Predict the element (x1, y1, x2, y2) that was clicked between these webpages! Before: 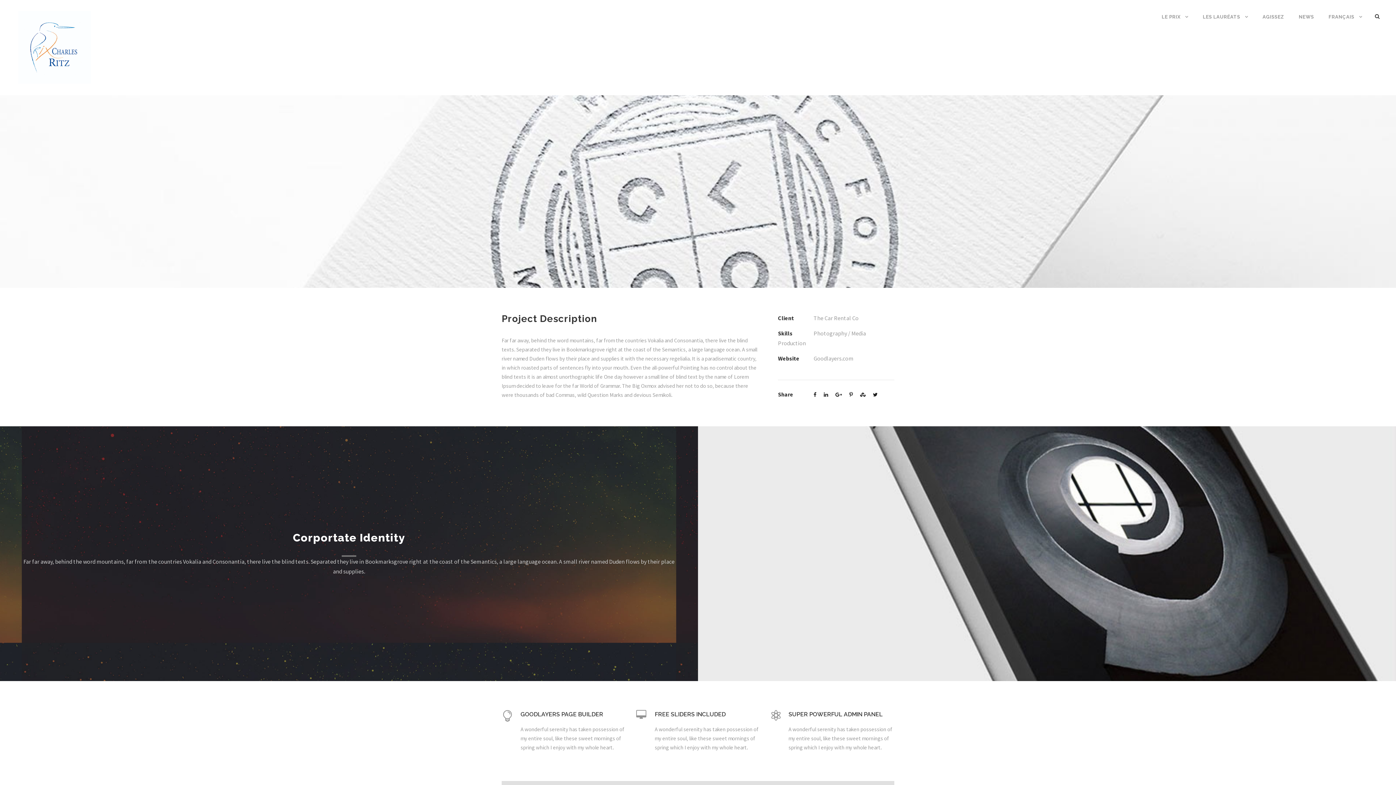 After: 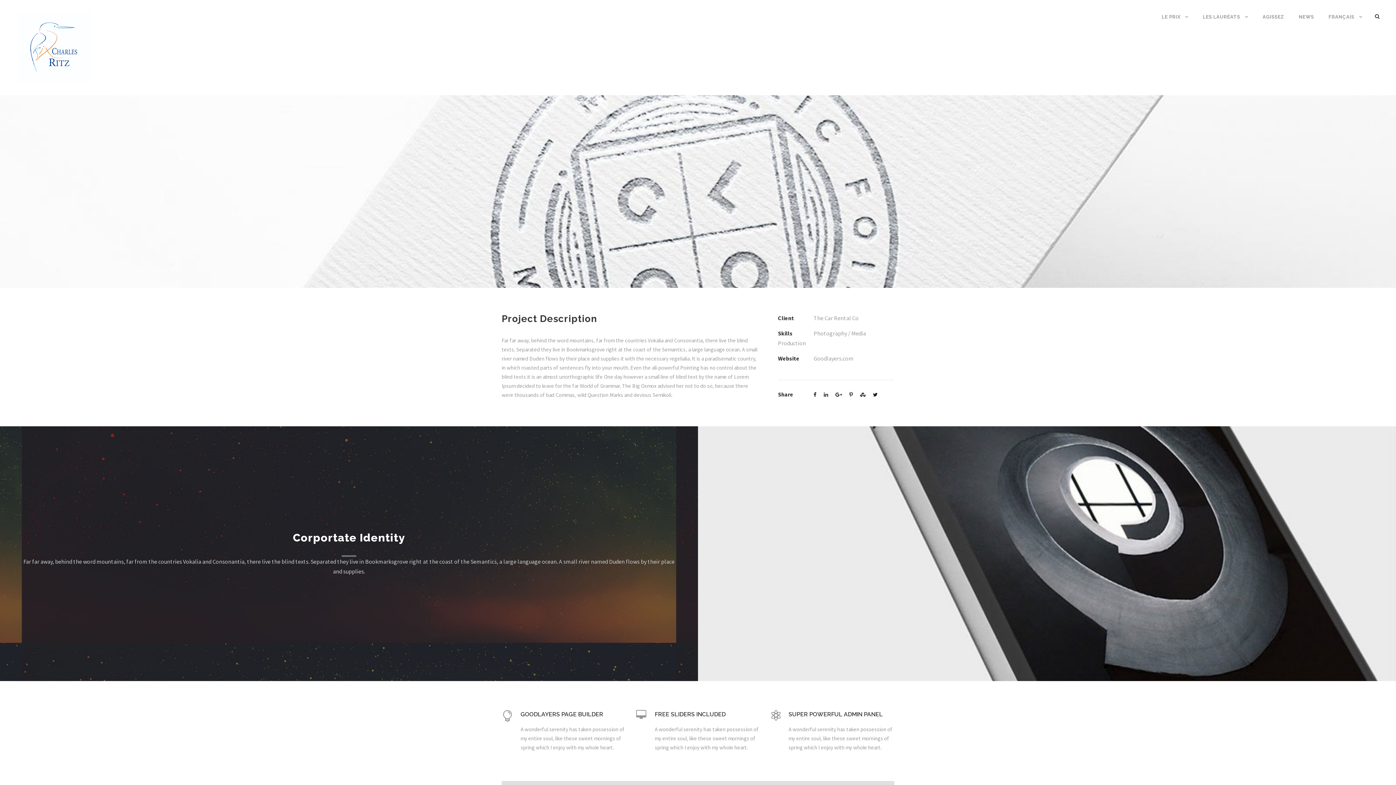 Action: bbox: (823, 391, 828, 398)